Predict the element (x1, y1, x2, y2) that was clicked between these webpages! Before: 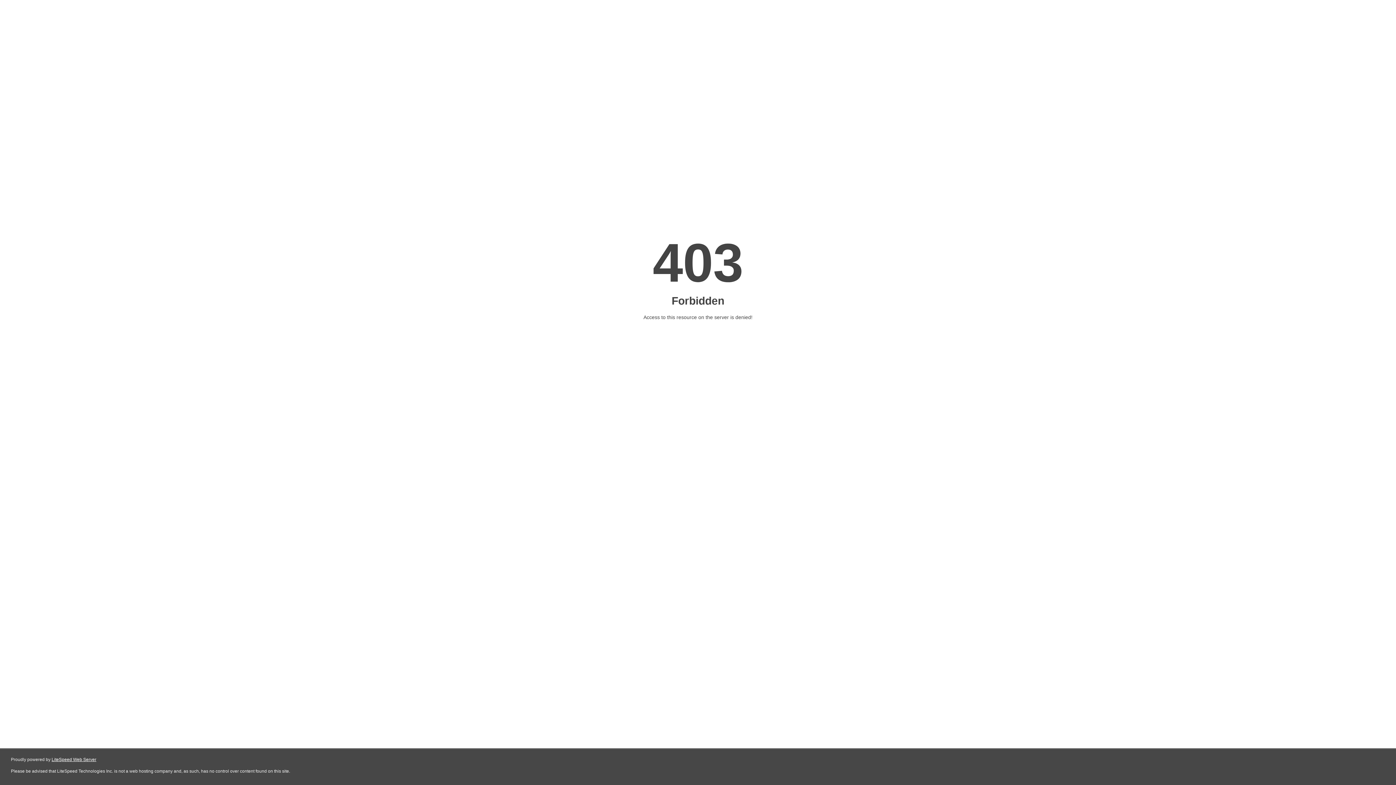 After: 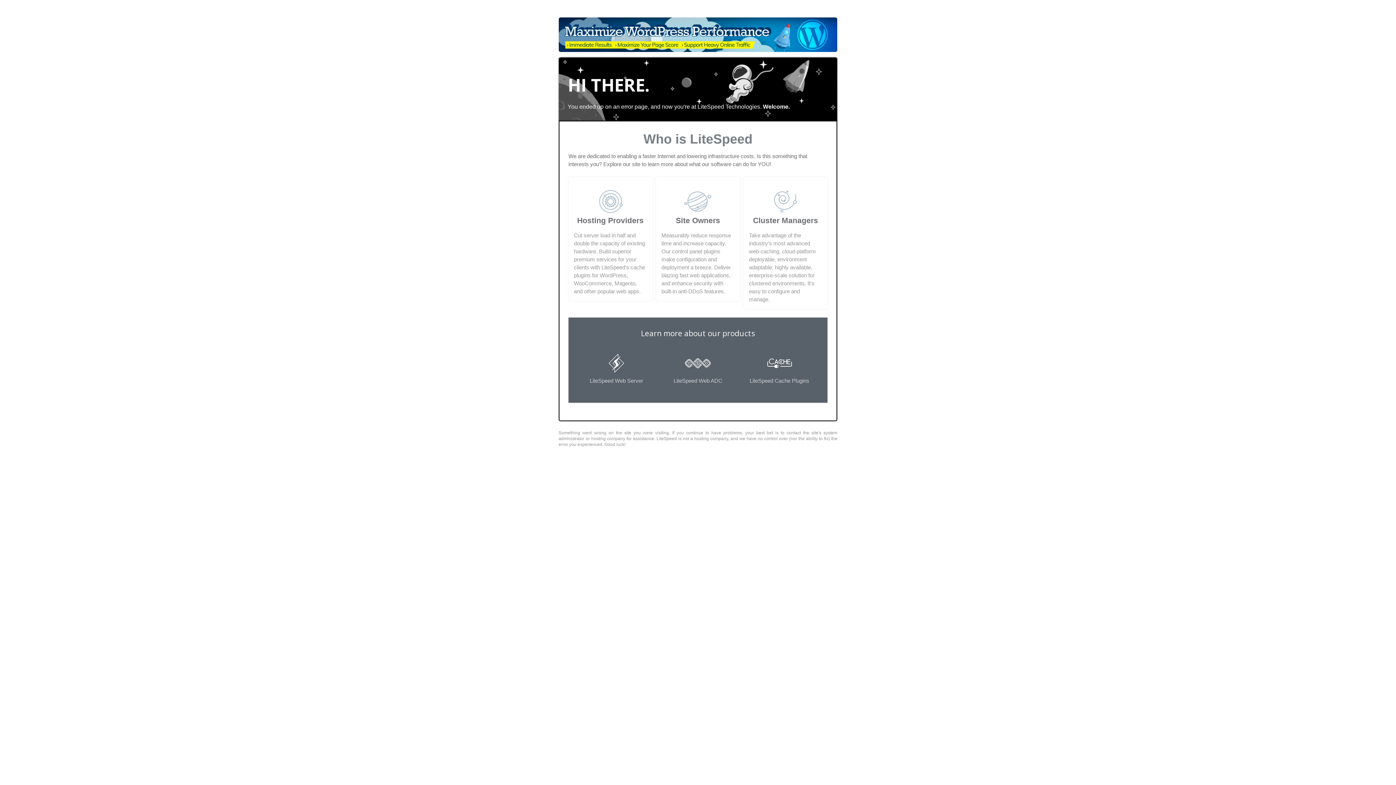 Action: label: LiteSpeed Web Server bbox: (51, 757, 96, 762)